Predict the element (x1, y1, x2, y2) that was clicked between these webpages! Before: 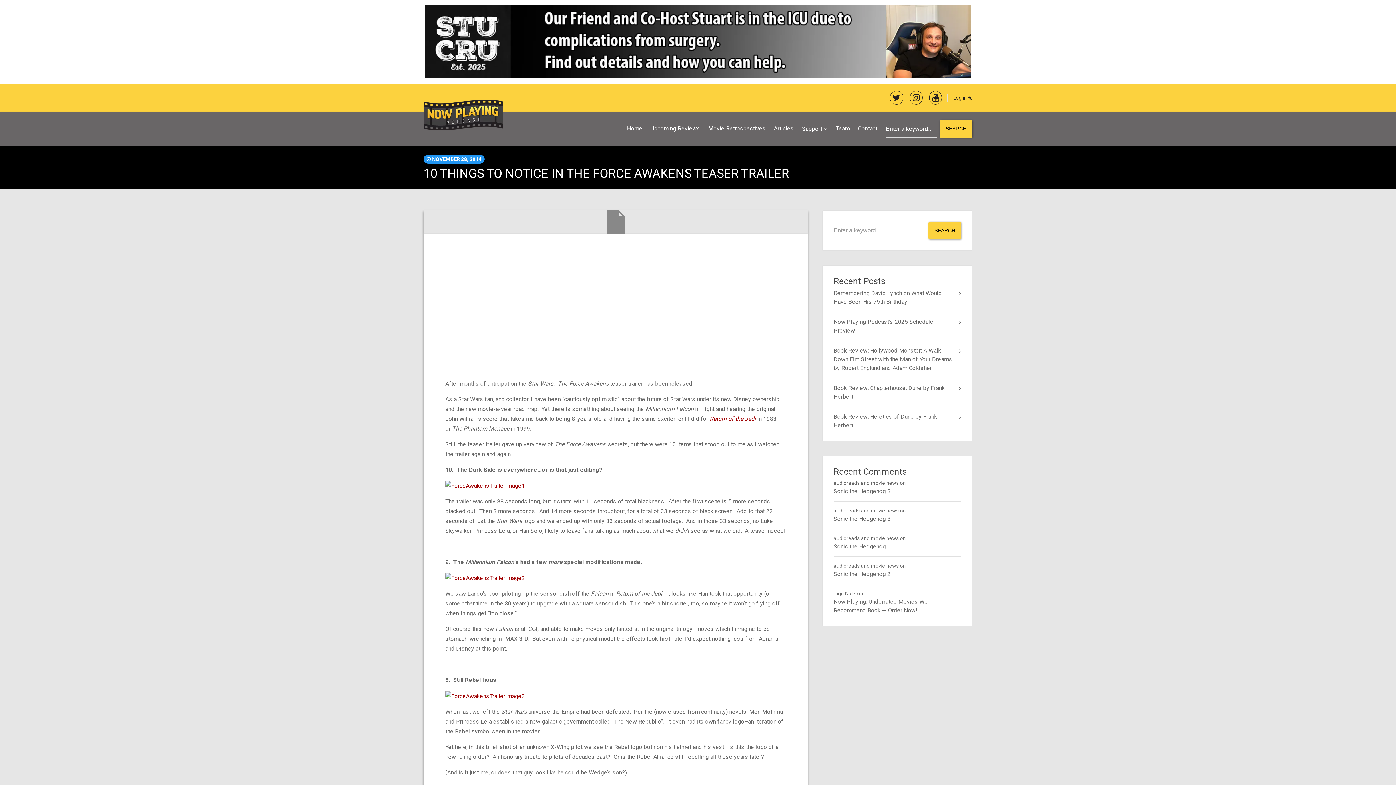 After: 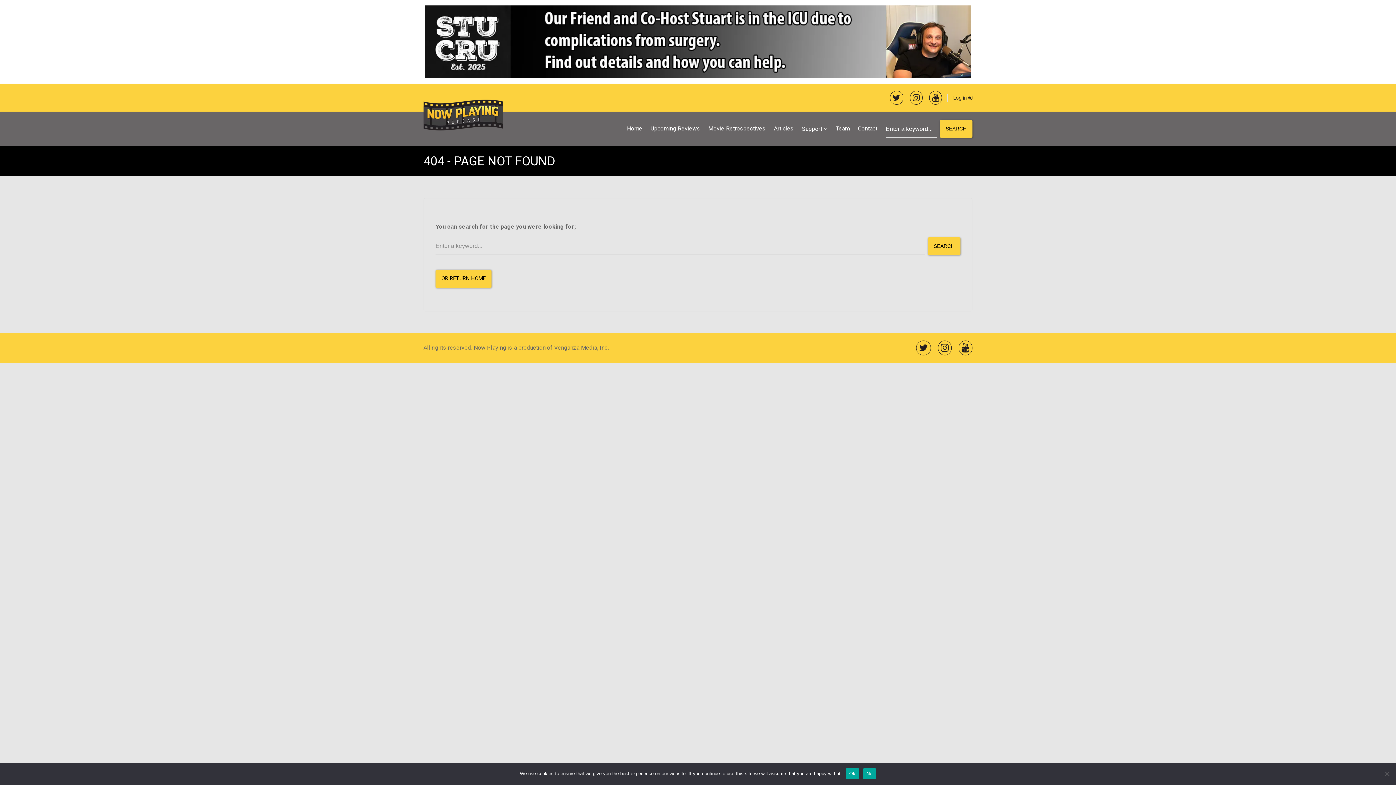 Action: bbox: (445, 574, 524, 581)